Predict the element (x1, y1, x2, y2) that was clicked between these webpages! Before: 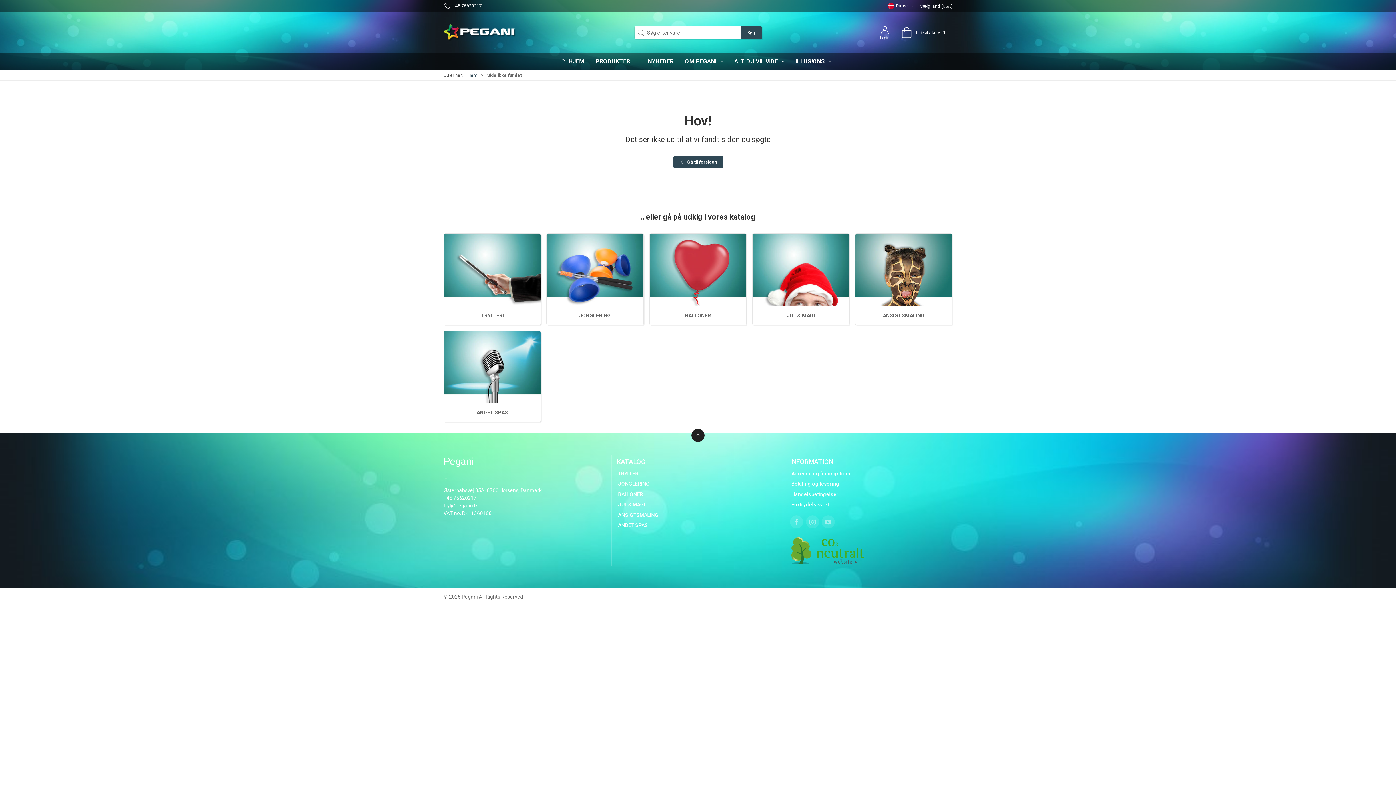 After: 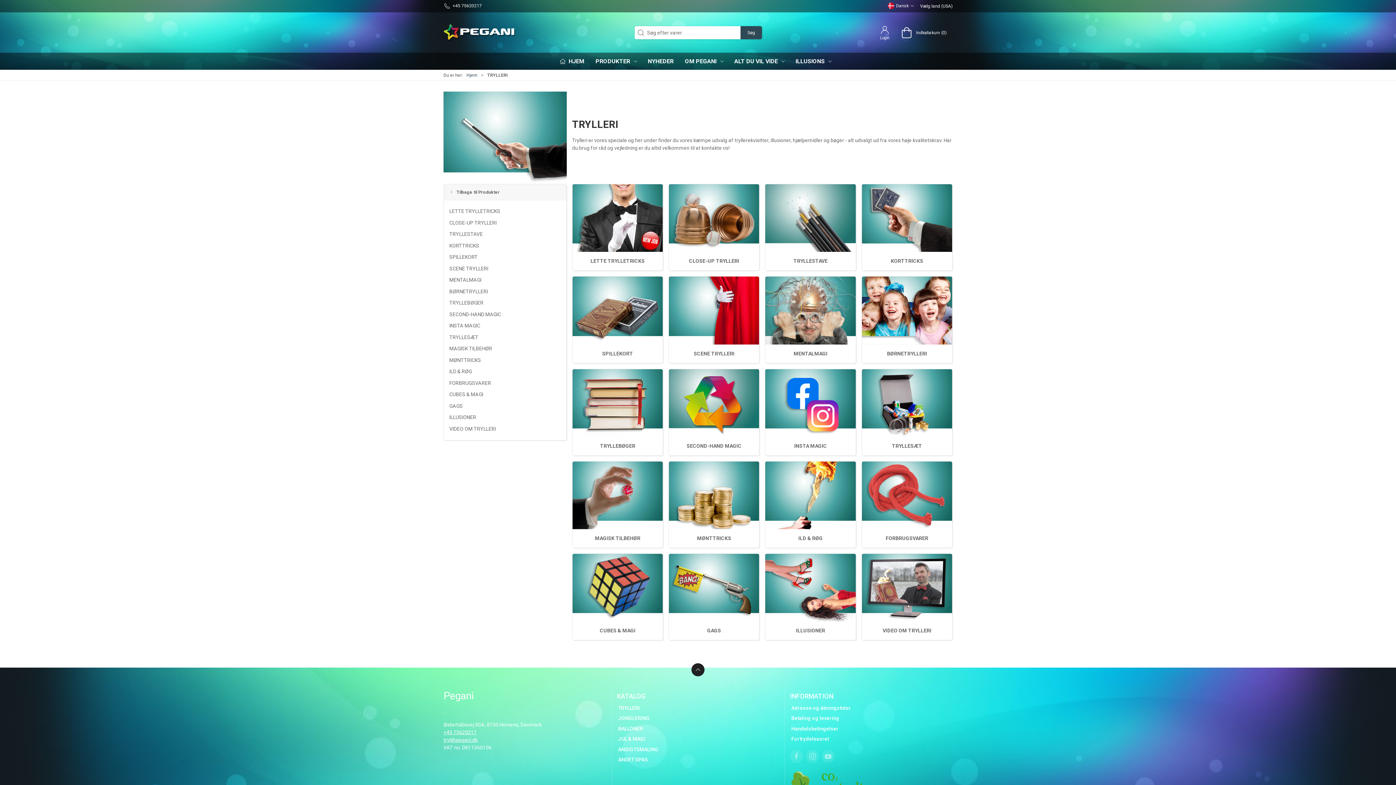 Action: bbox: (444, 233, 540, 306)